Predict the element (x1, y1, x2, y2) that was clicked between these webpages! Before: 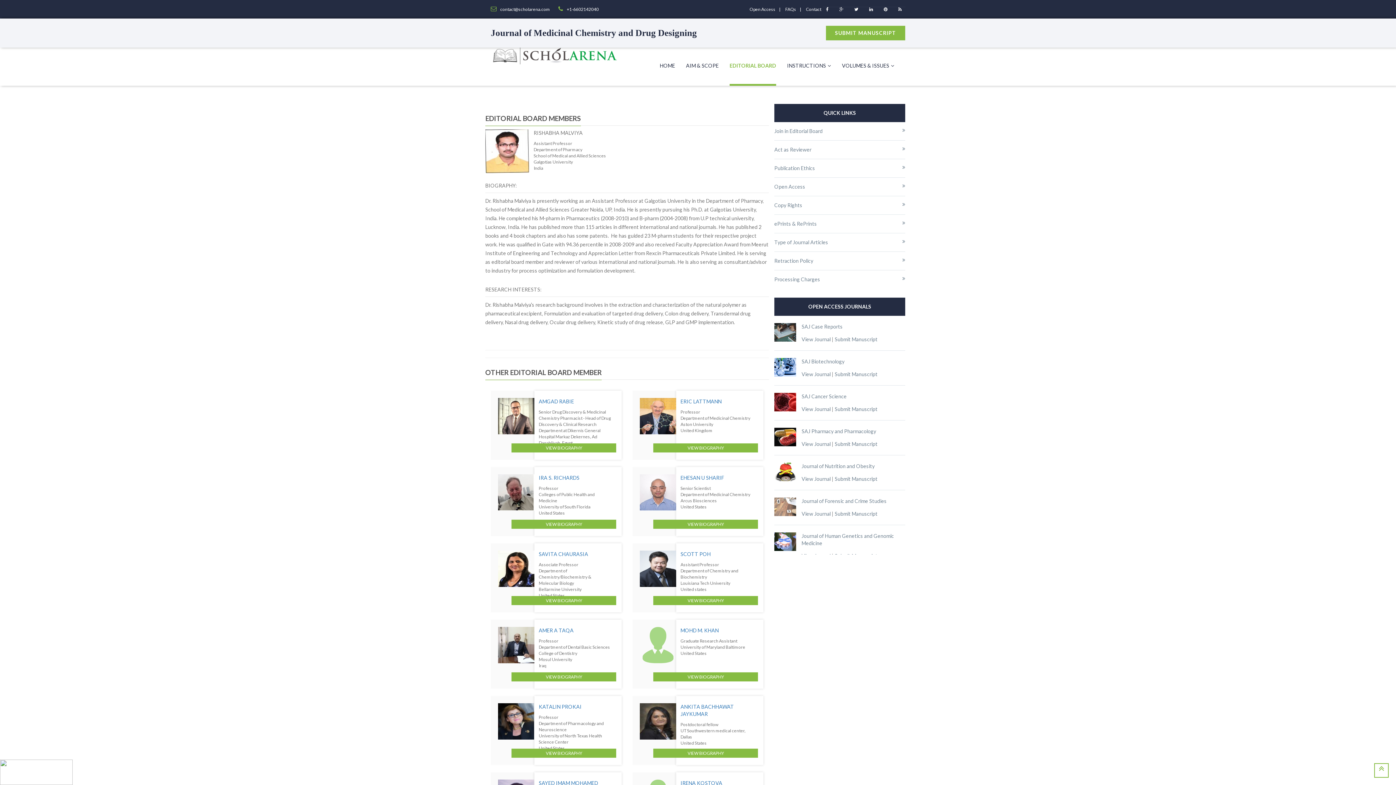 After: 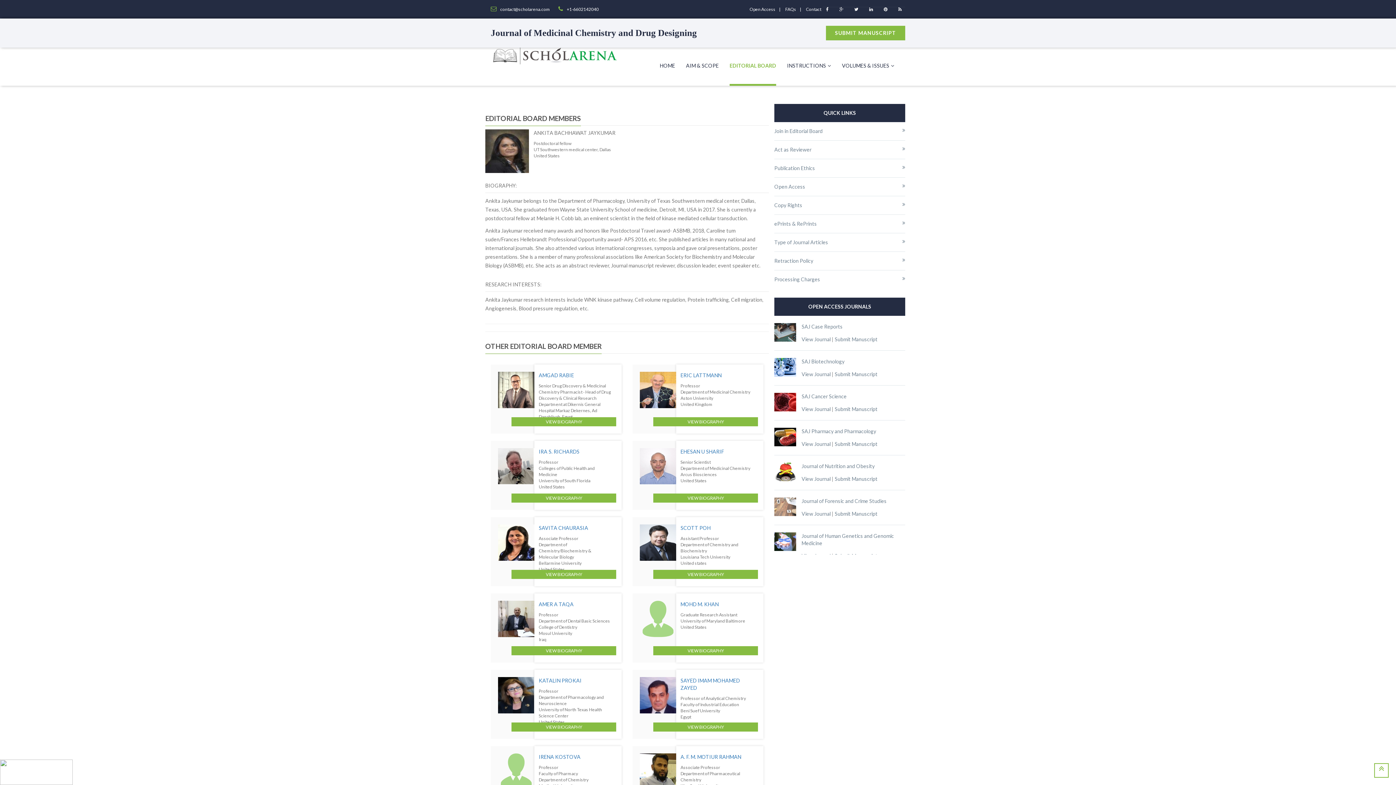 Action: bbox: (640, 703, 676, 740)